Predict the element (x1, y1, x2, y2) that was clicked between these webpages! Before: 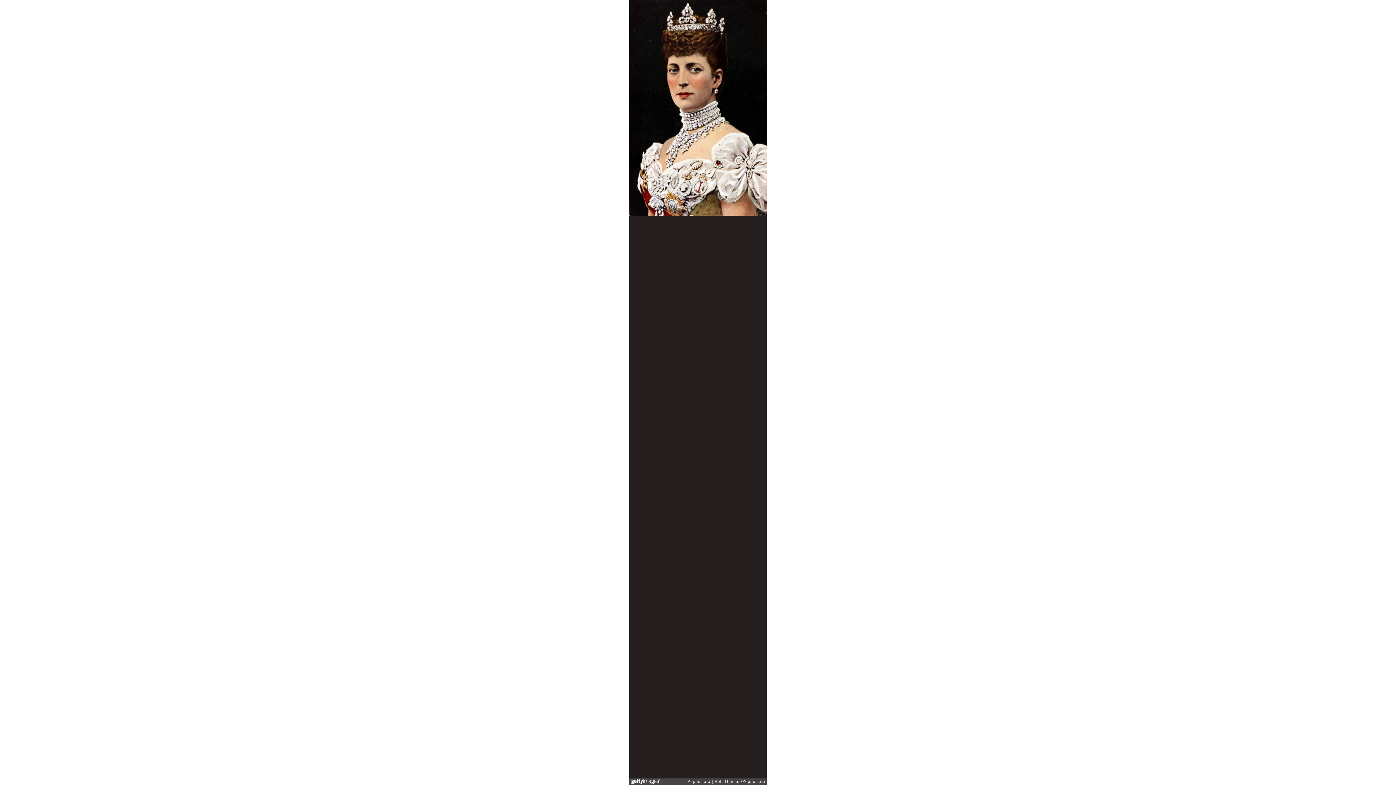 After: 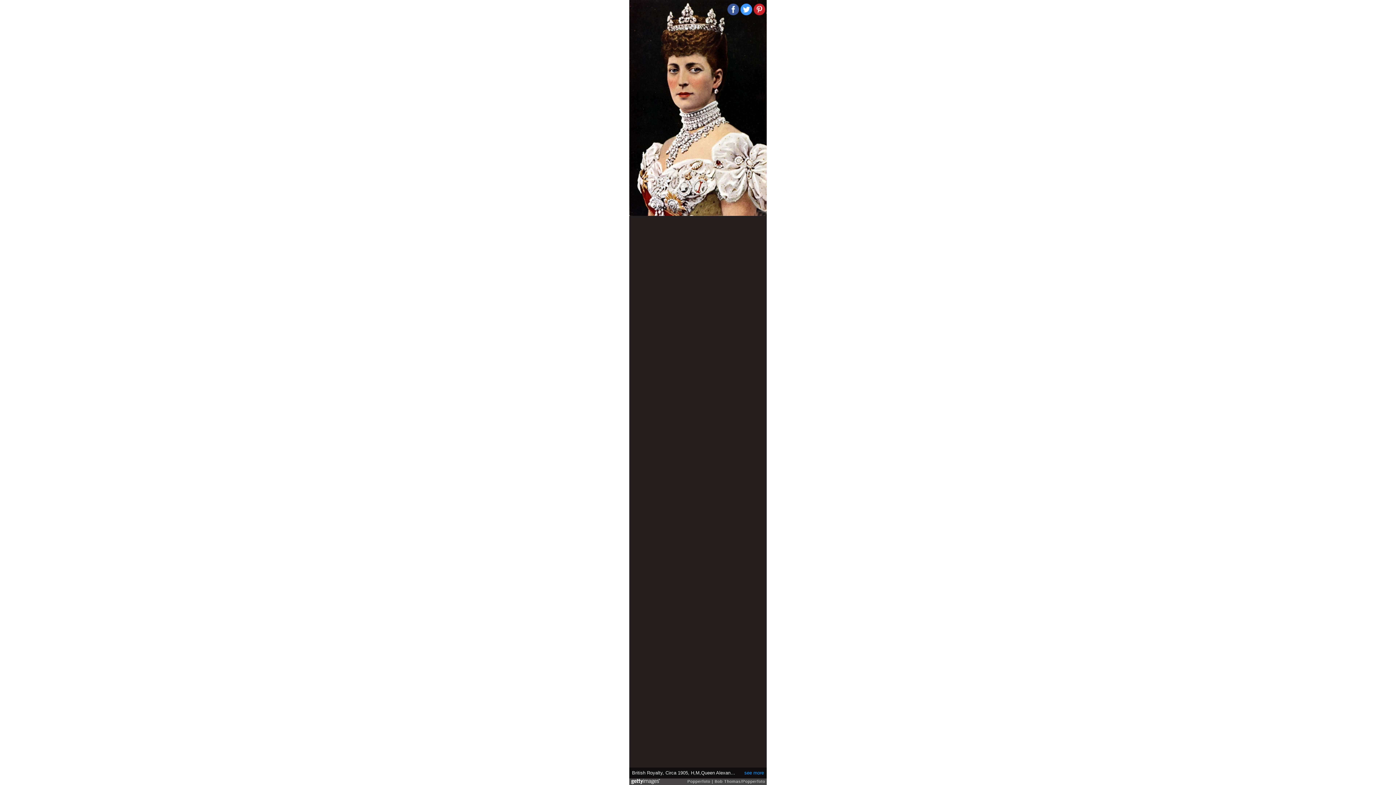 Action: bbox: (753, 3, 765, 15)